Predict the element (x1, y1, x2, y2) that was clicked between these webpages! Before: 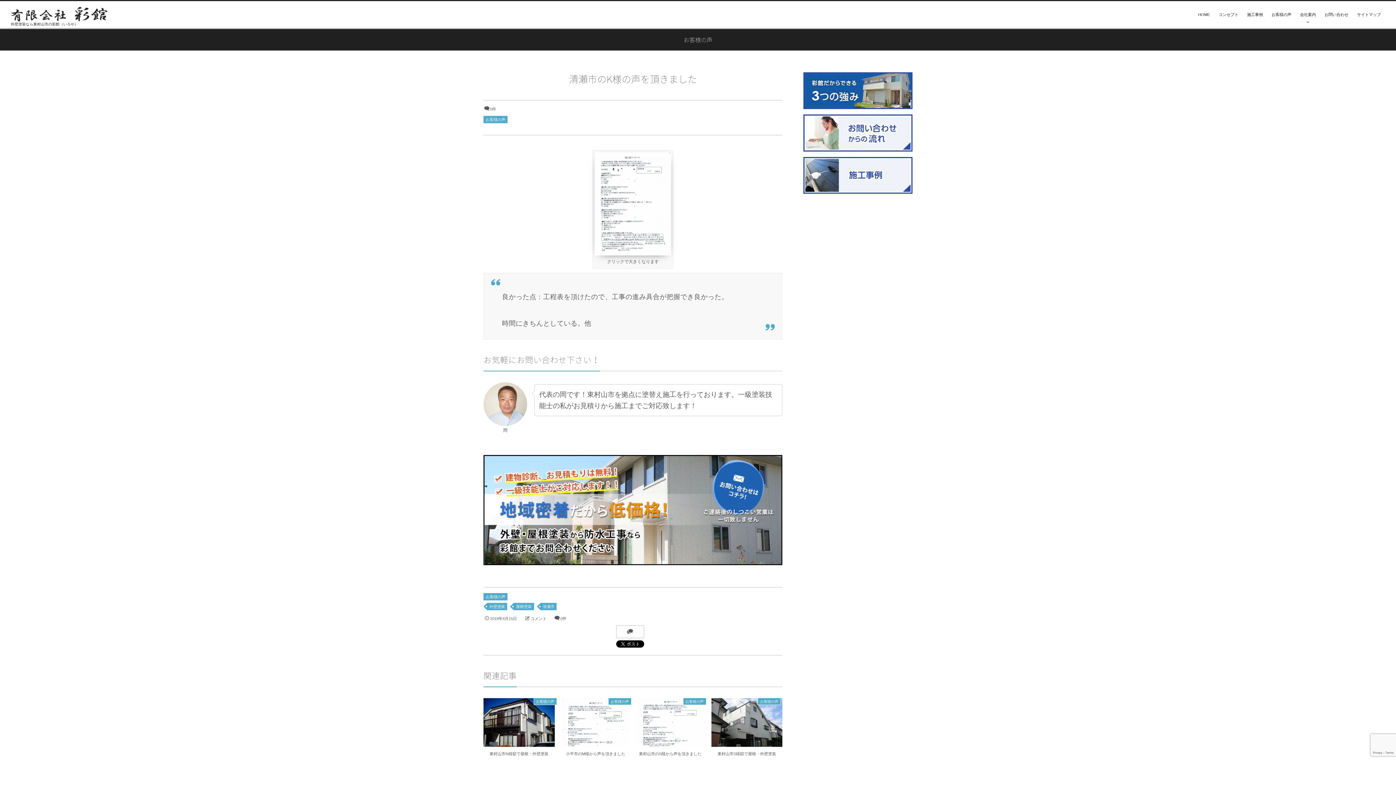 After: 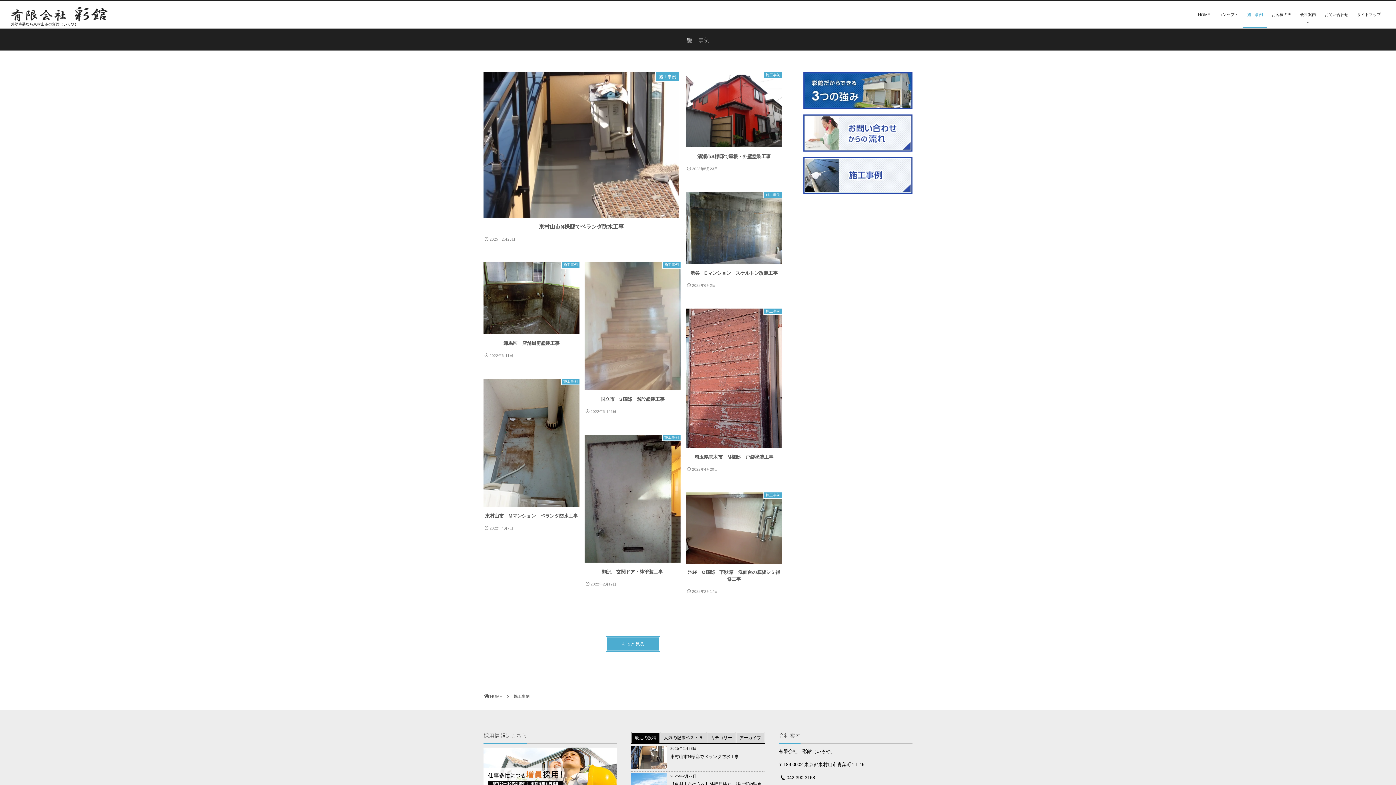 Action: bbox: (1243, 1, 1267, 28) label: 施工事例